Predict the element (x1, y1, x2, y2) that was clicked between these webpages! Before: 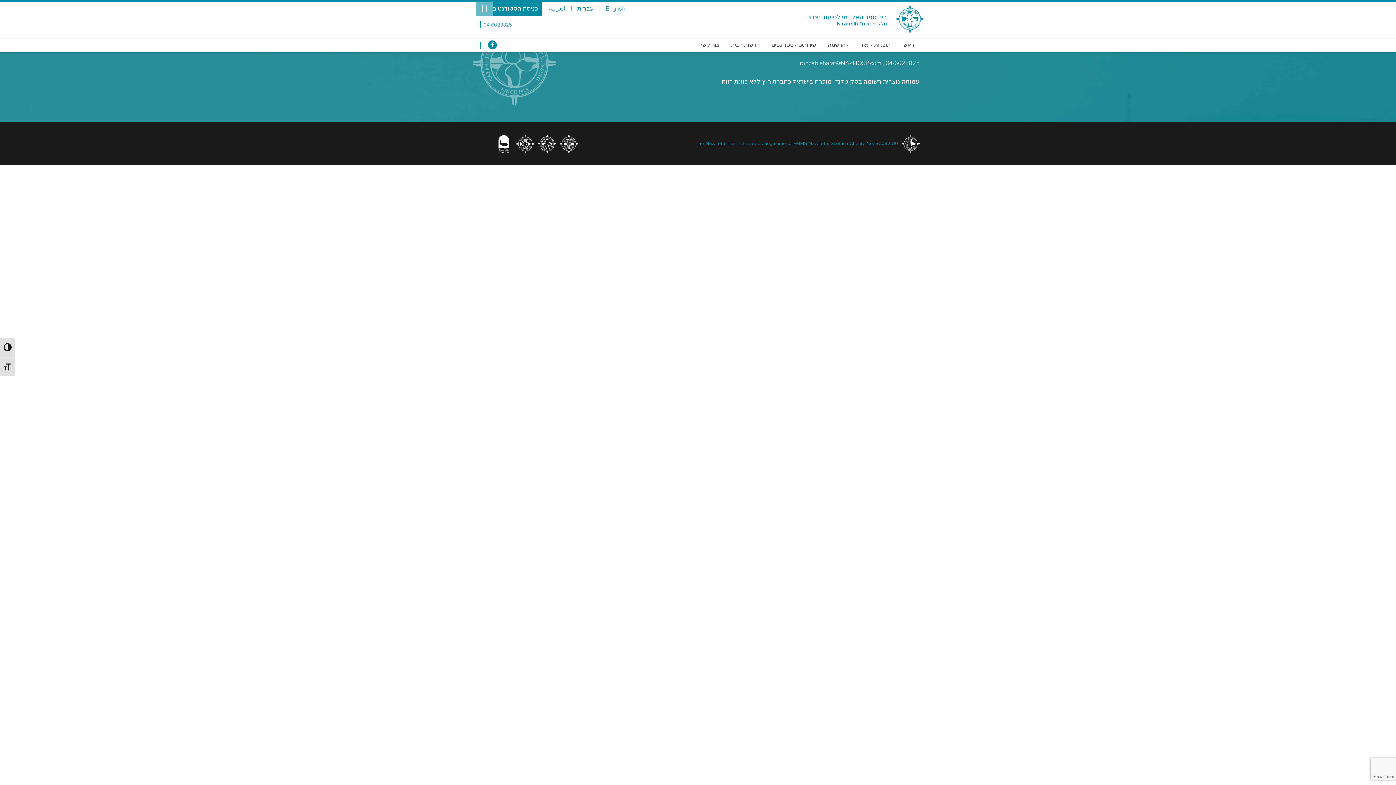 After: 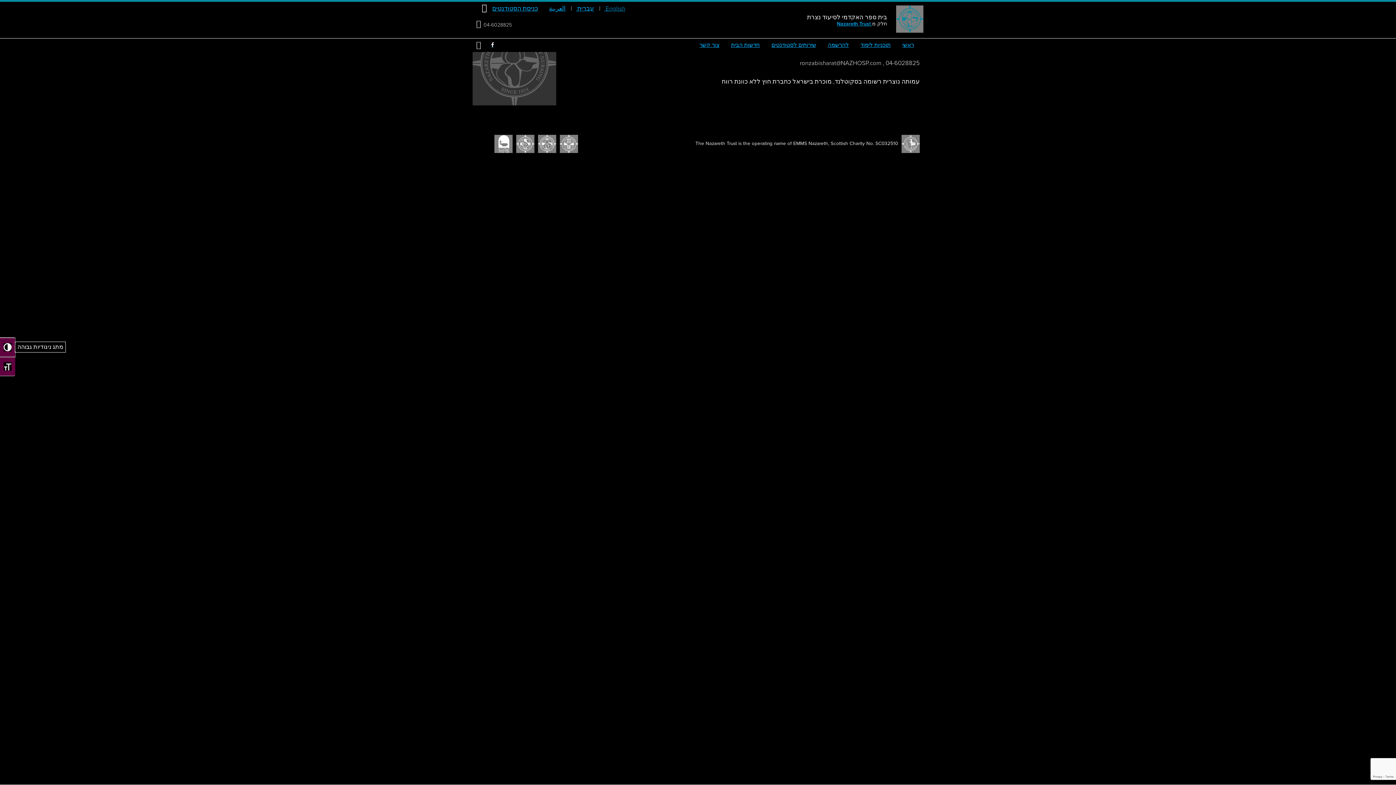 Action: label: מתג ניגודיות גבוהה bbox: (0, 337, 15, 357)